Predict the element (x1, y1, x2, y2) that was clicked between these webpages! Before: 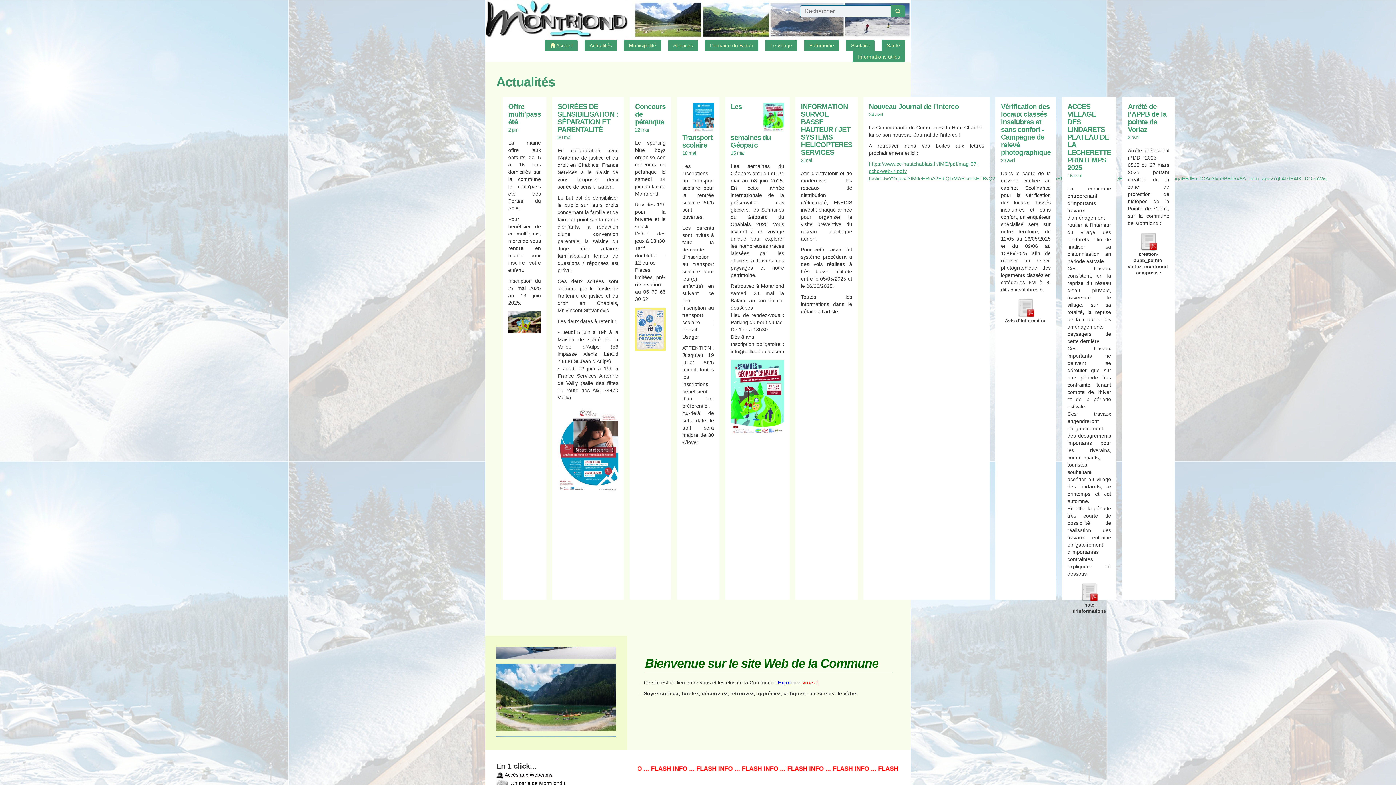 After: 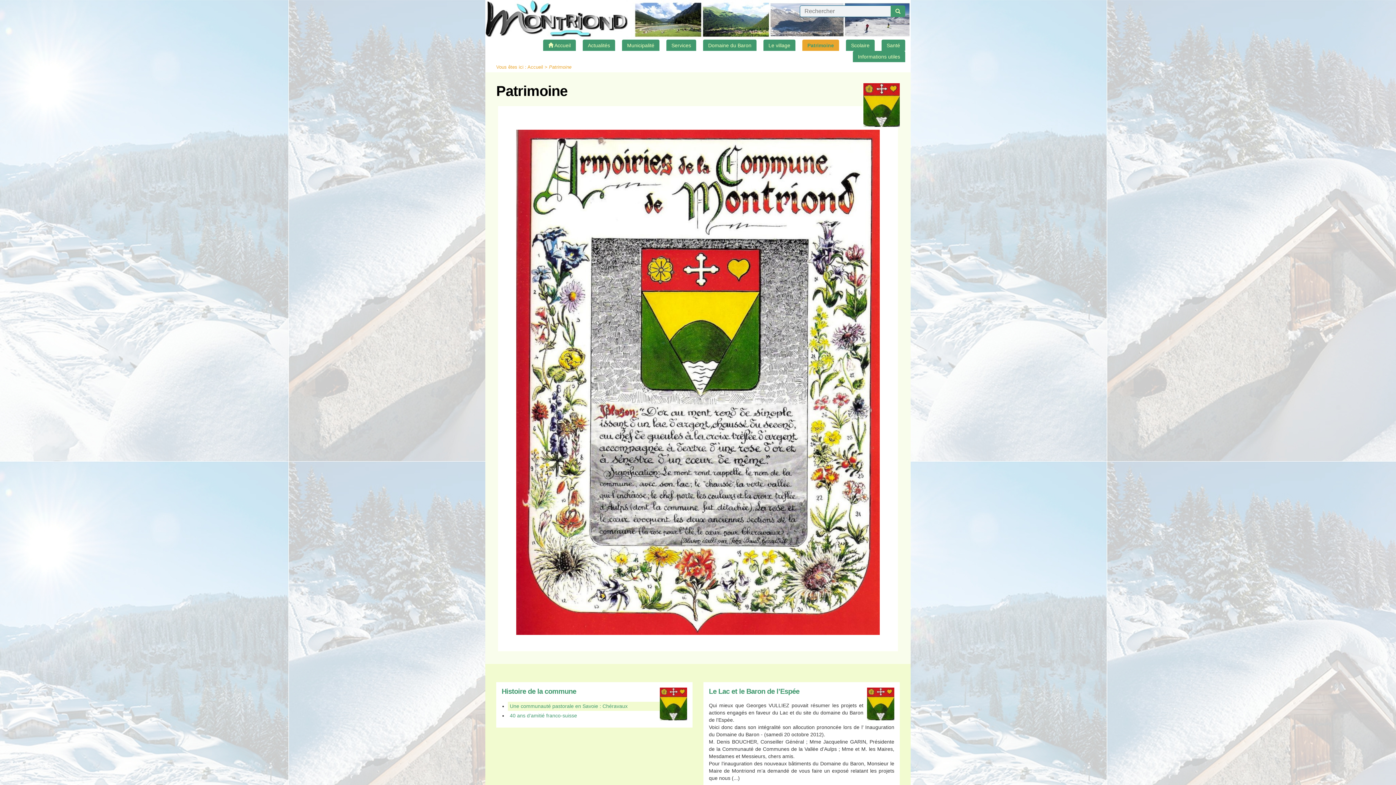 Action: label: Patrimoine bbox: (804, 39, 839, 50)